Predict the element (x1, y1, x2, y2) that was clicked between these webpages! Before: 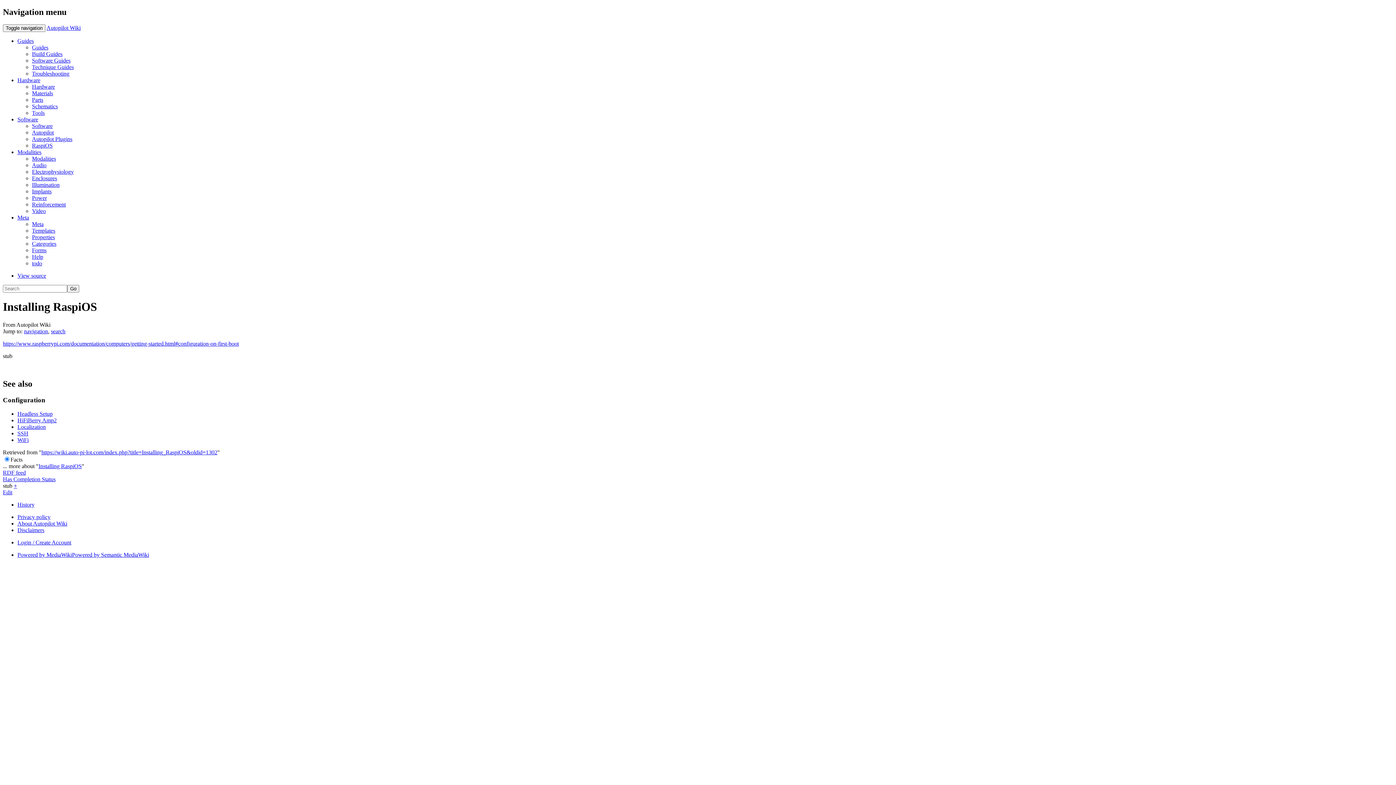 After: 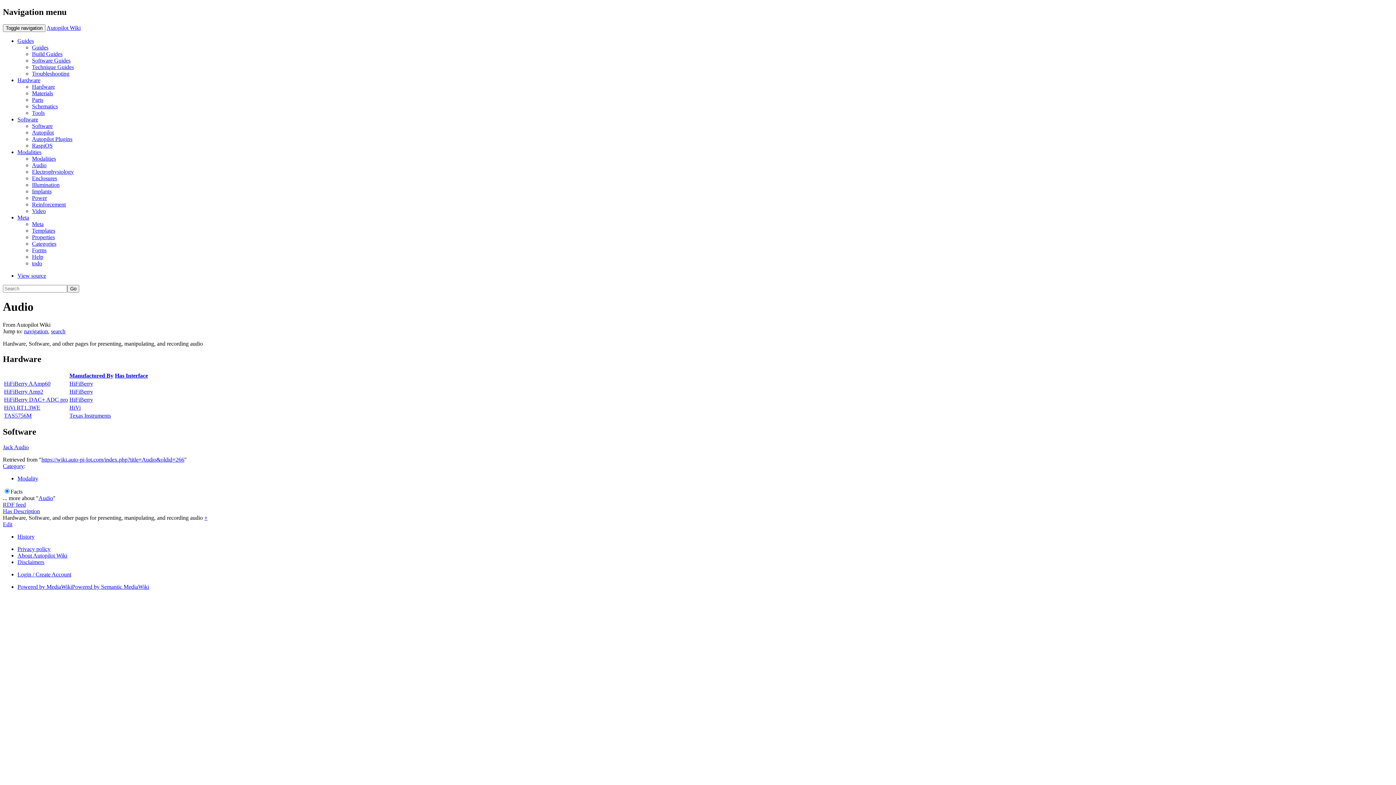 Action: bbox: (32, 162, 46, 168) label: Audio